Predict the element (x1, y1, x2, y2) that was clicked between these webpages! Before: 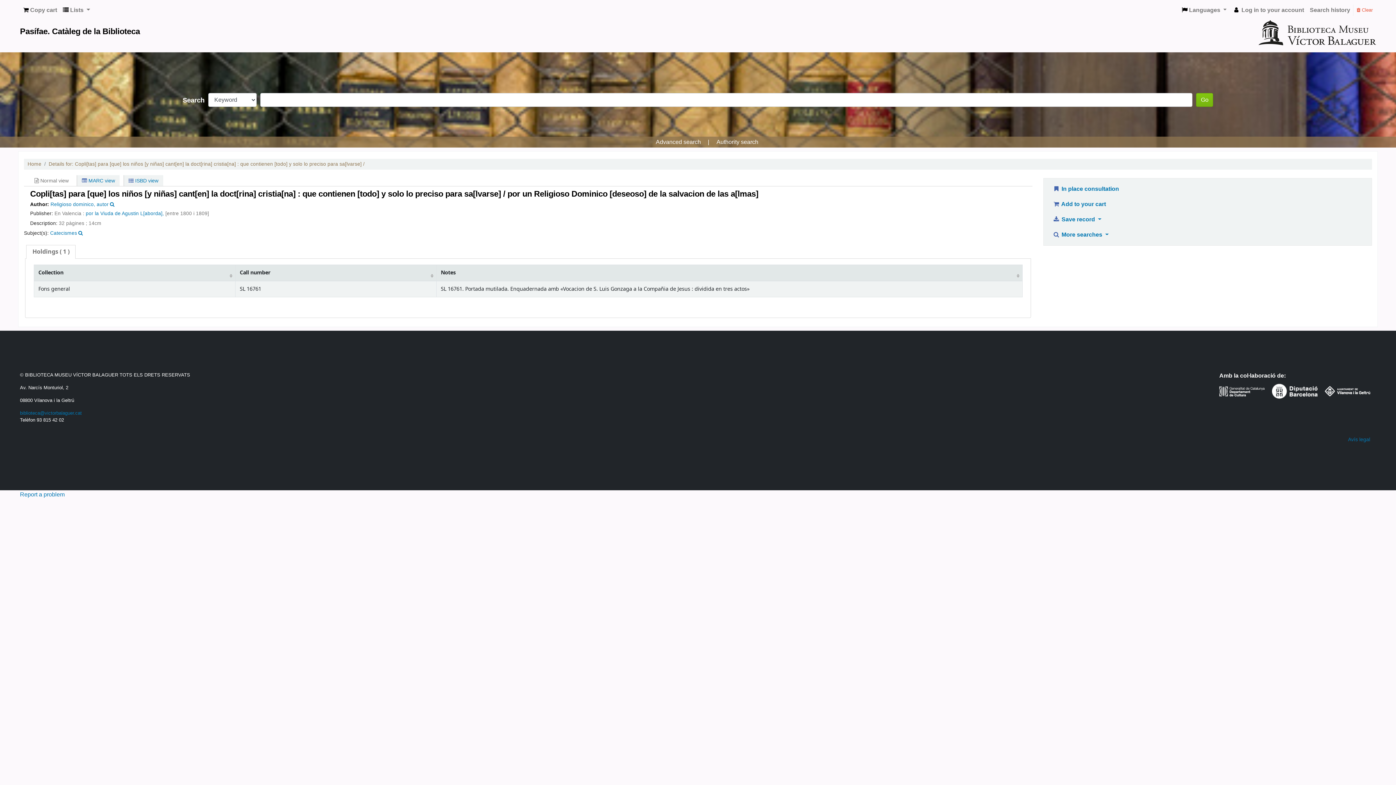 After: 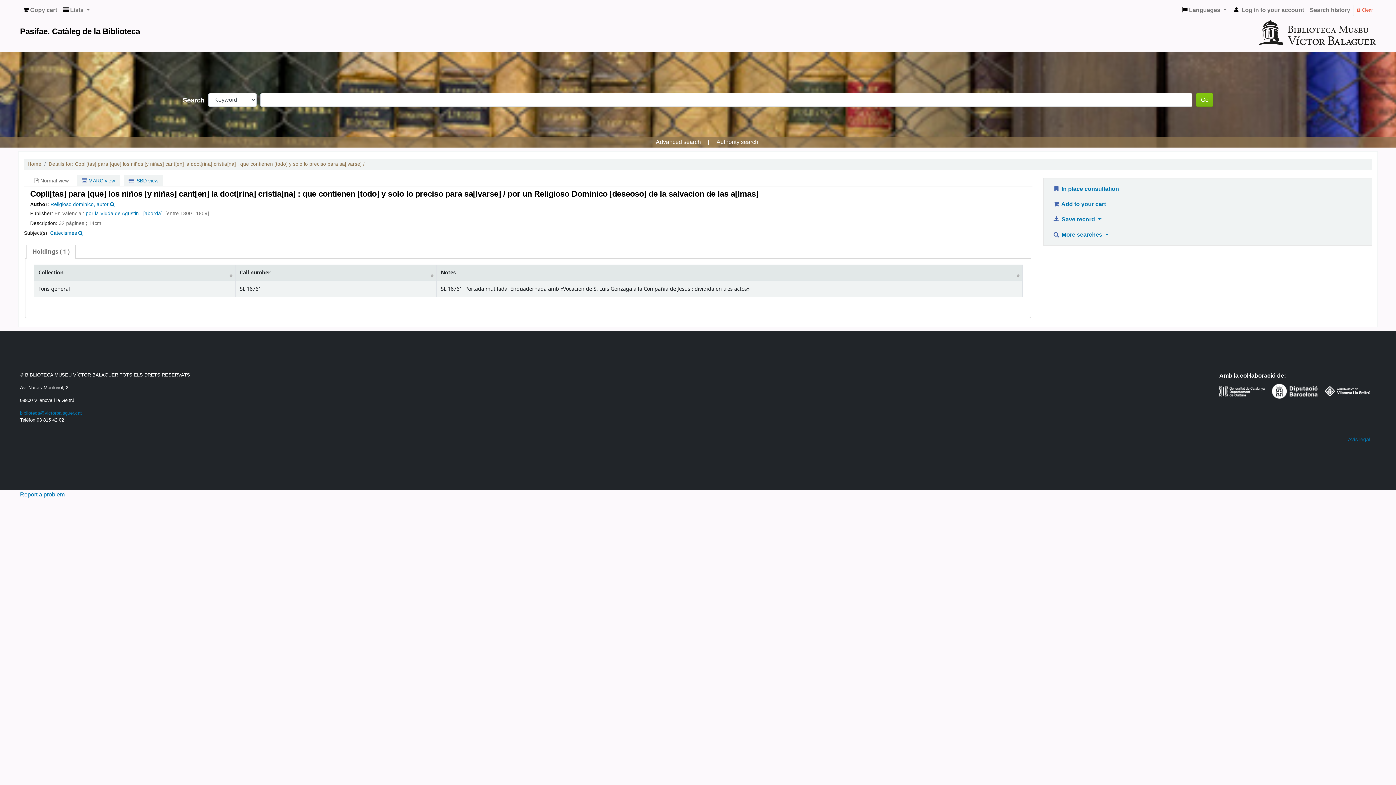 Action: bbox: (24, 216, 30, 223)